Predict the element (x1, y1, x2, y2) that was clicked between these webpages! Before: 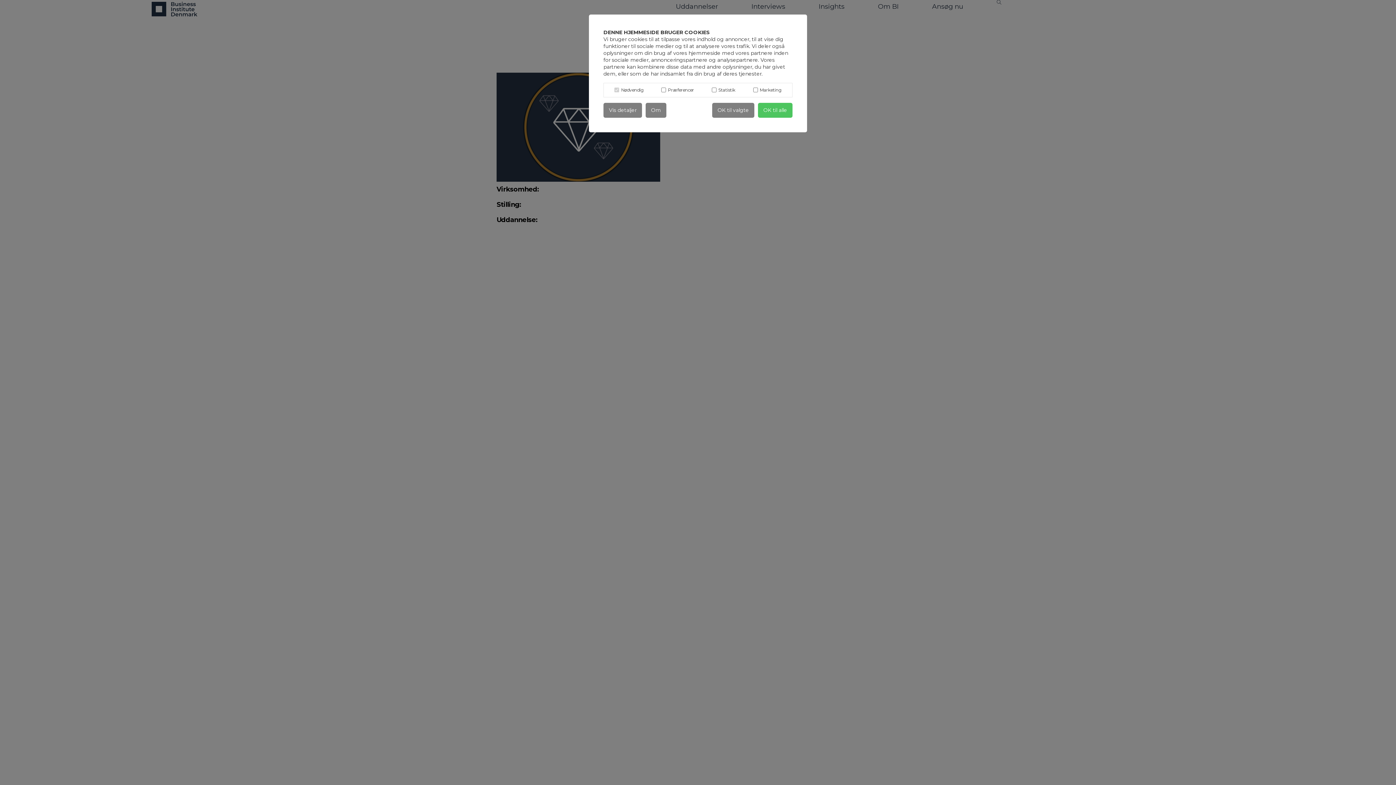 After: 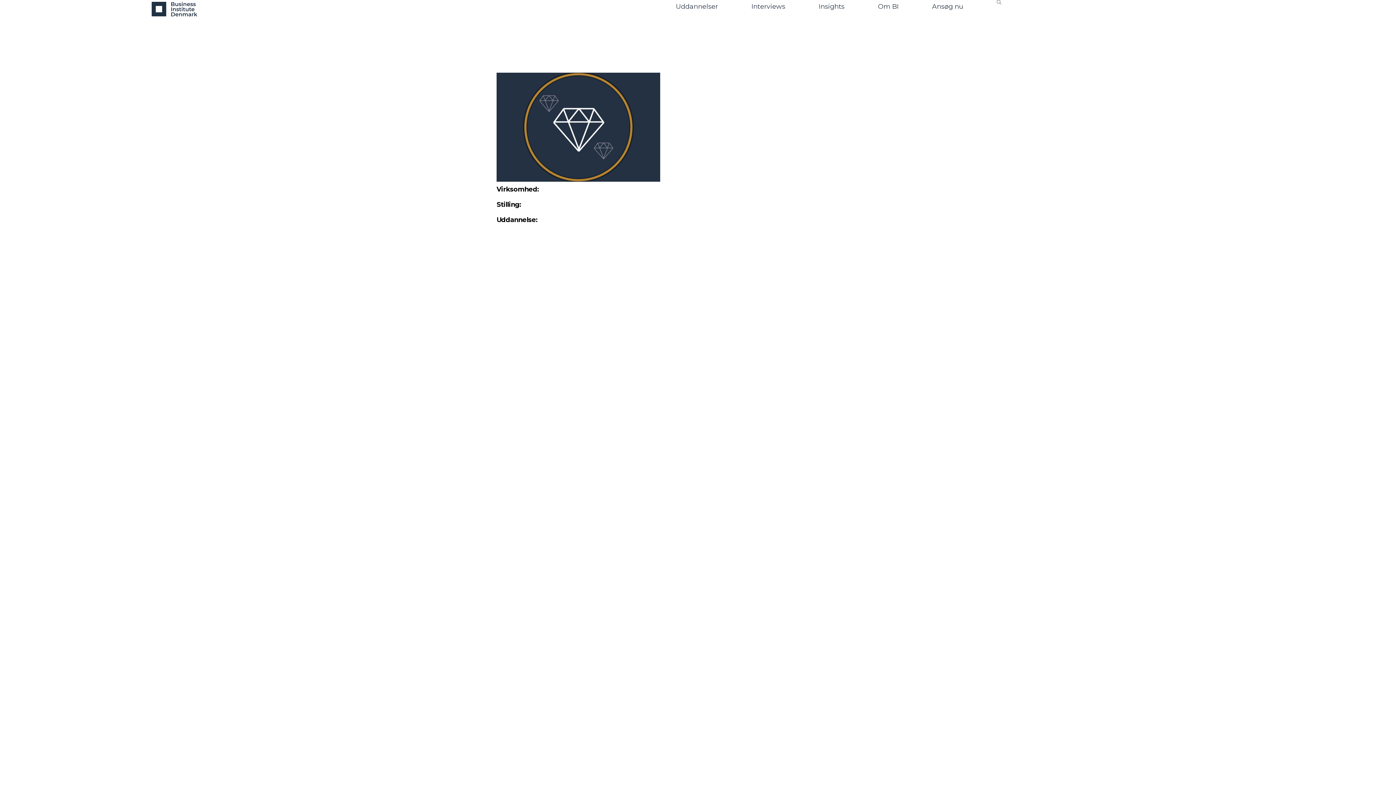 Action: label: OK til valgte bbox: (712, 102, 754, 117)